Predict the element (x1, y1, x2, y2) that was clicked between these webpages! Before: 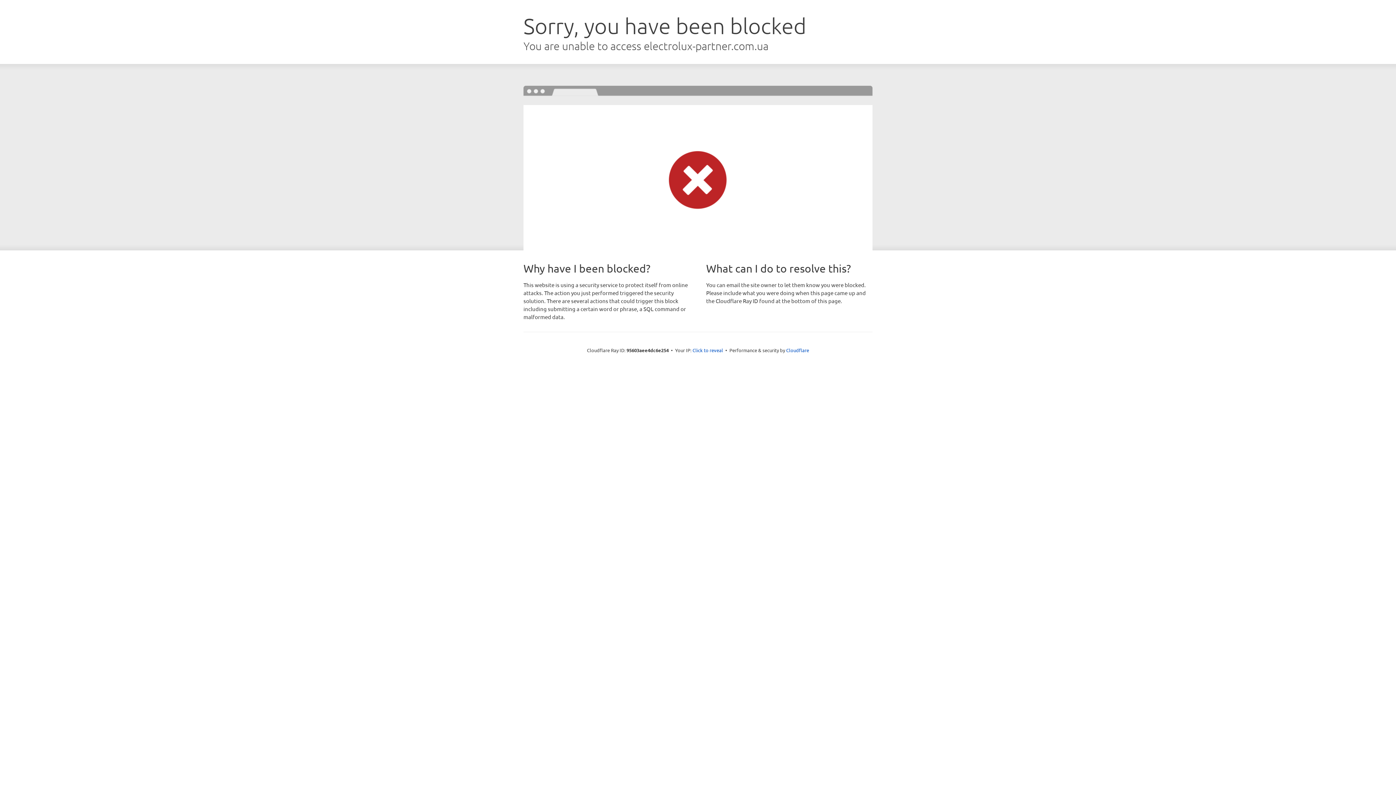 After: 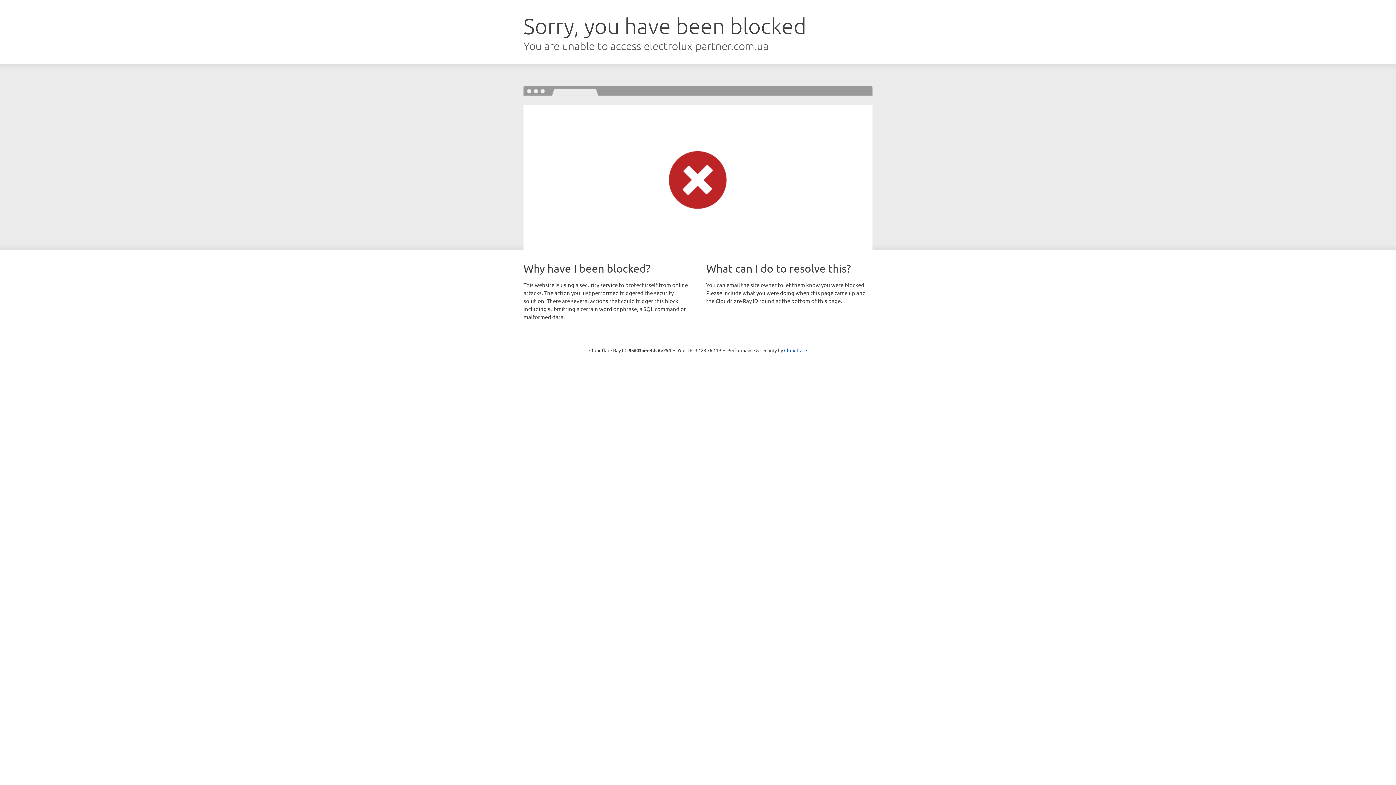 Action: bbox: (692, 346, 723, 353) label: Click to reveal